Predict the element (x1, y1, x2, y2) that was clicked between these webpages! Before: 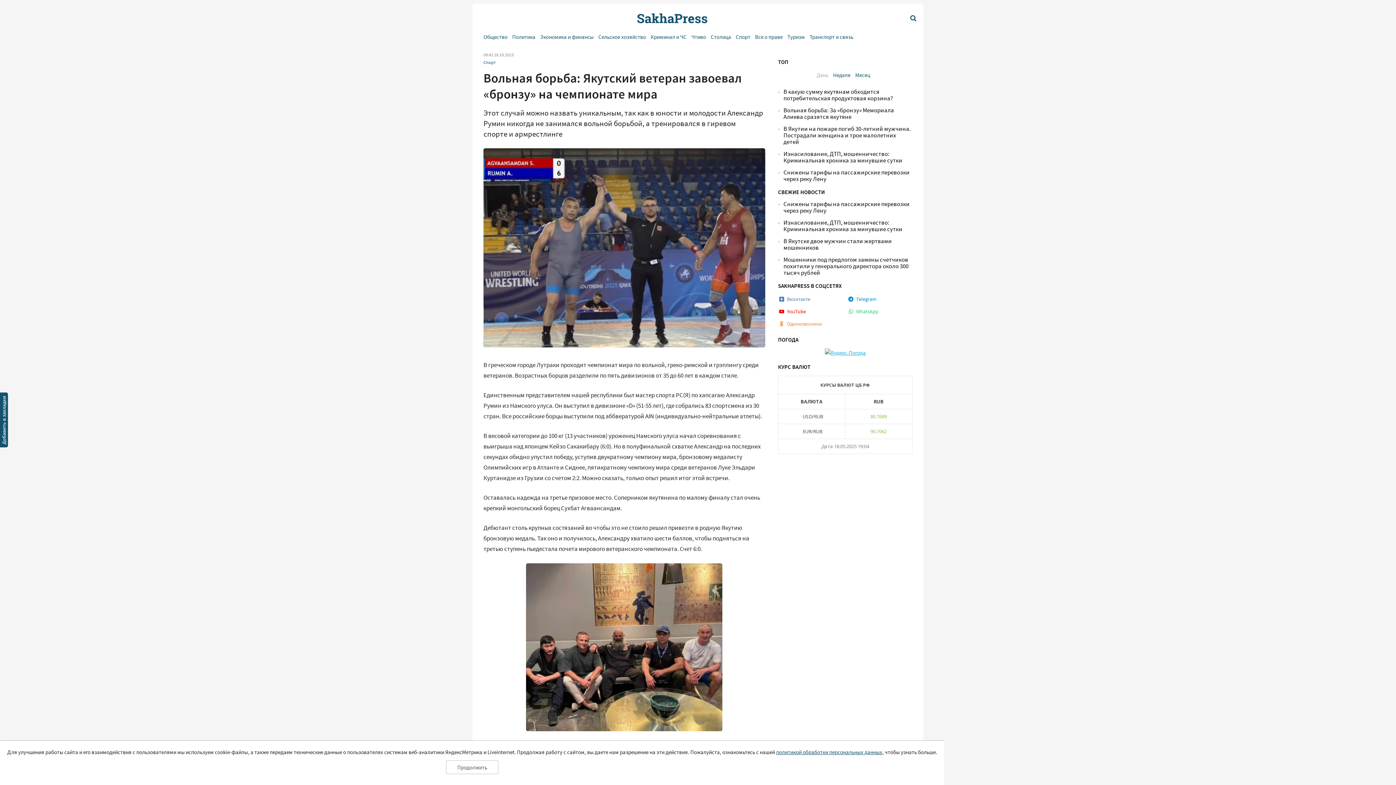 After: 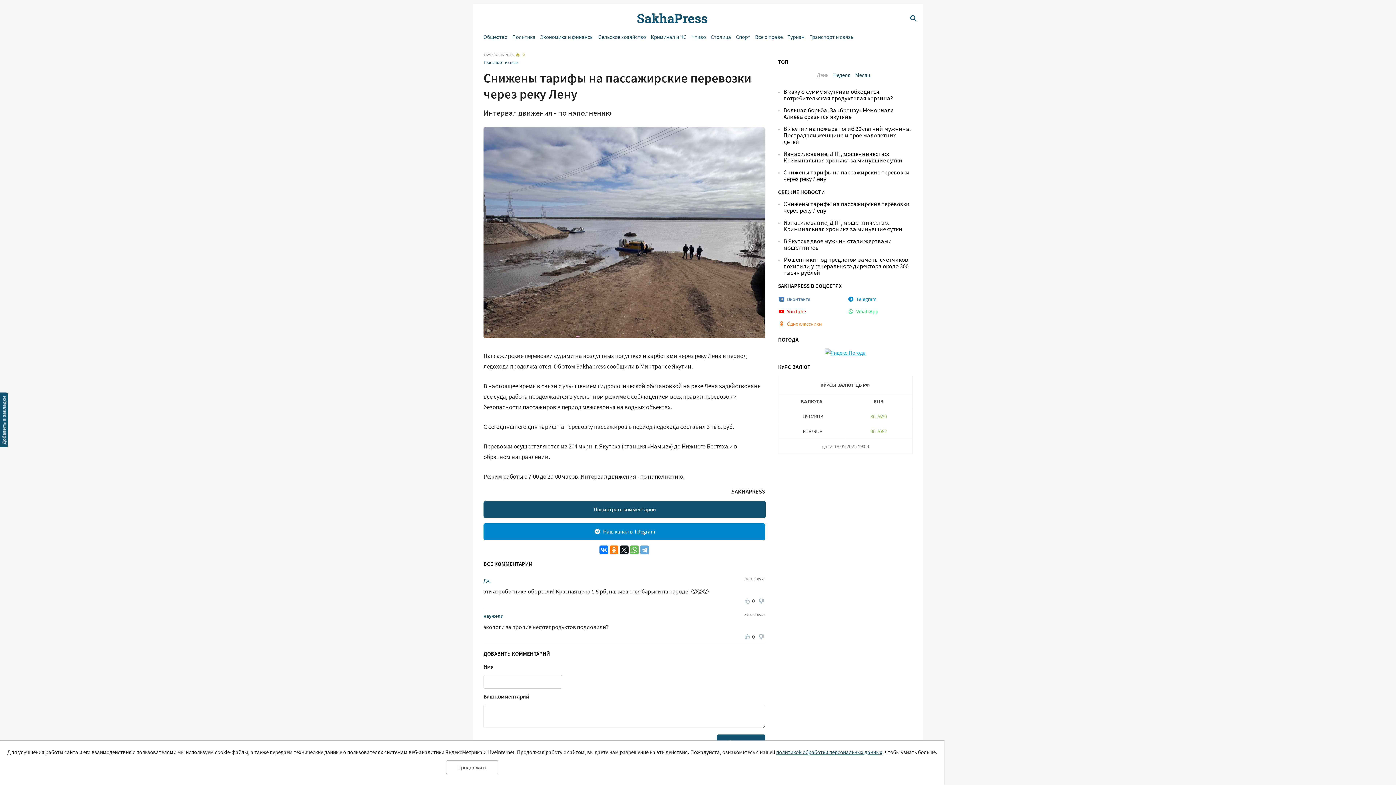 Action: label: Снижены тарифы на пассажирские перевозки через реку Лену bbox: (783, 168, 909, 182)